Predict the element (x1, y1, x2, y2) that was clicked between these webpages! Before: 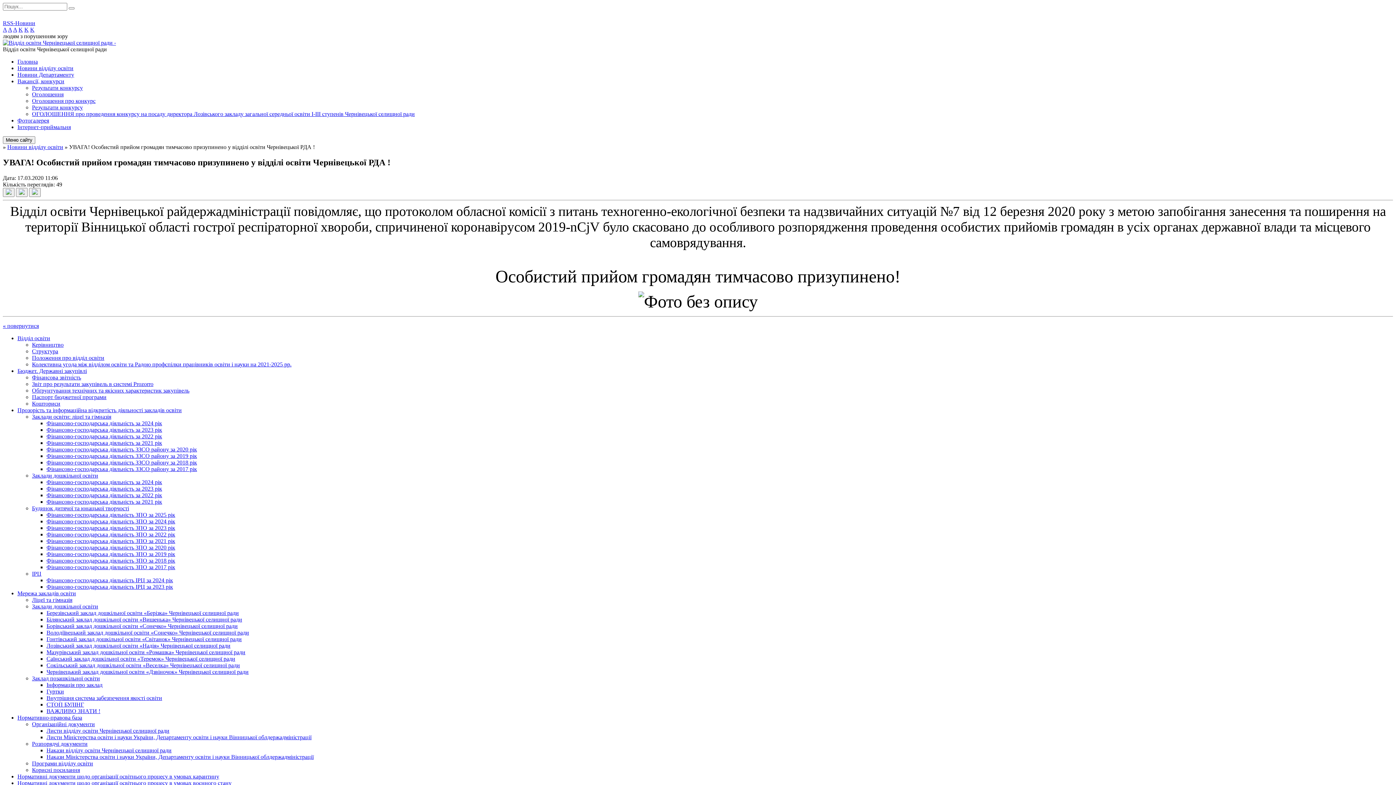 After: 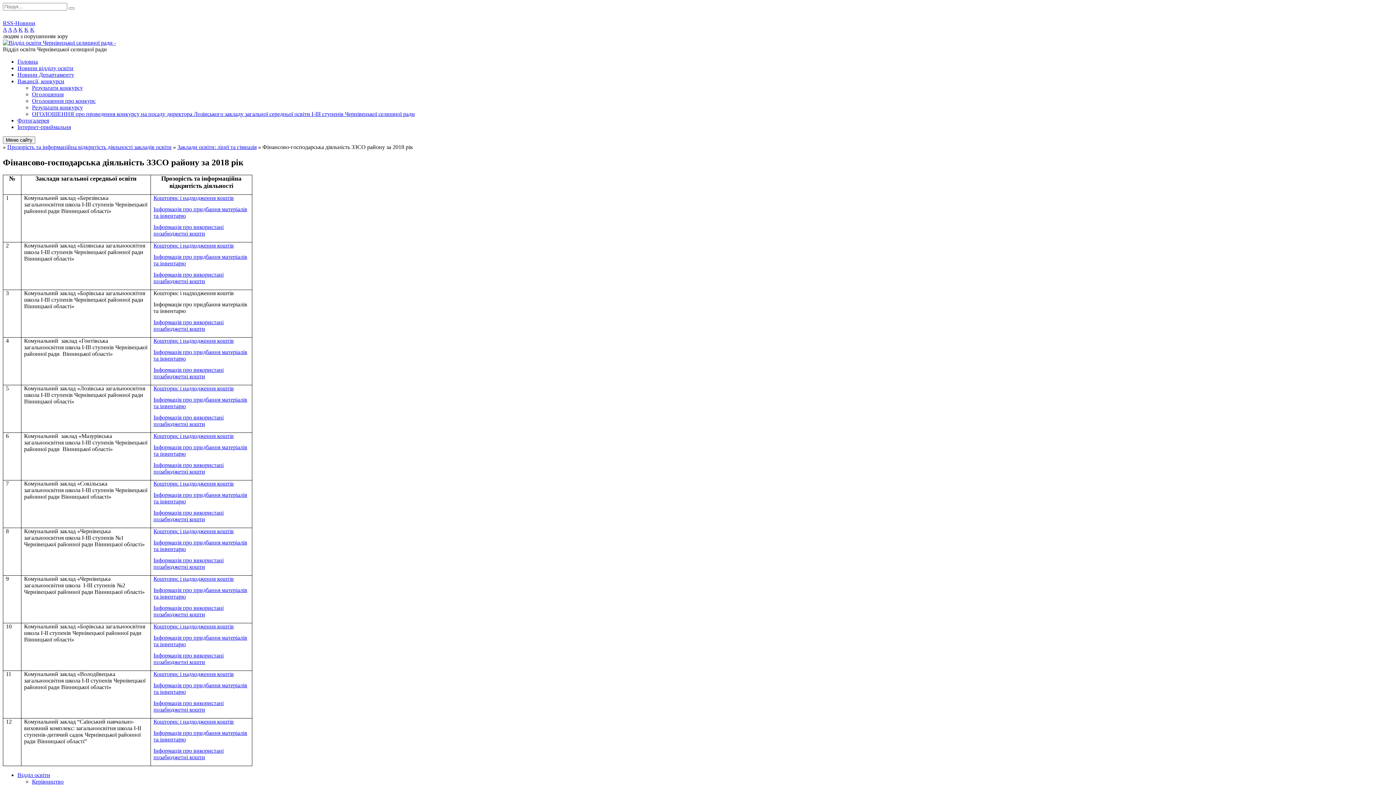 Action: label: Фінансово-господарська діяльність ЗЗСО району за 2018 рік bbox: (46, 459, 197, 465)